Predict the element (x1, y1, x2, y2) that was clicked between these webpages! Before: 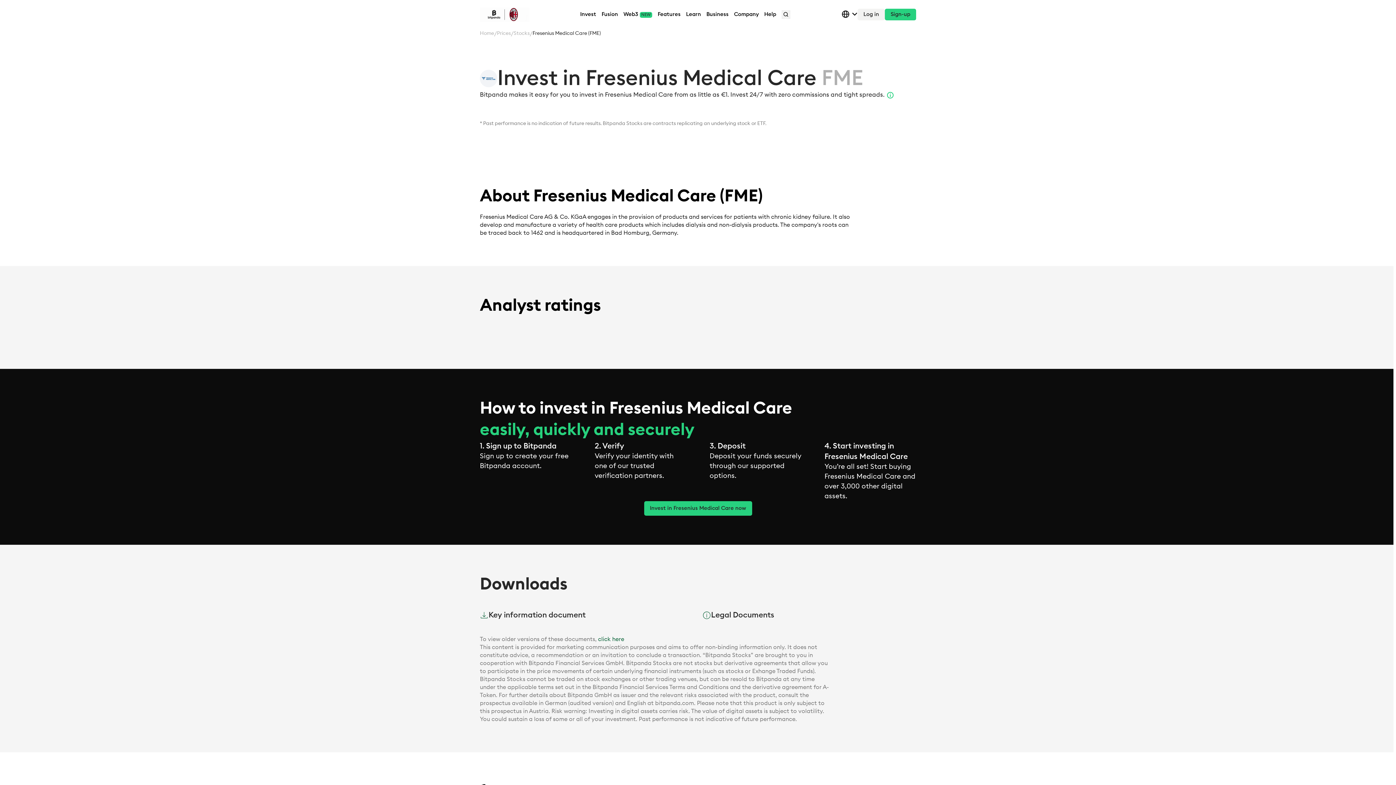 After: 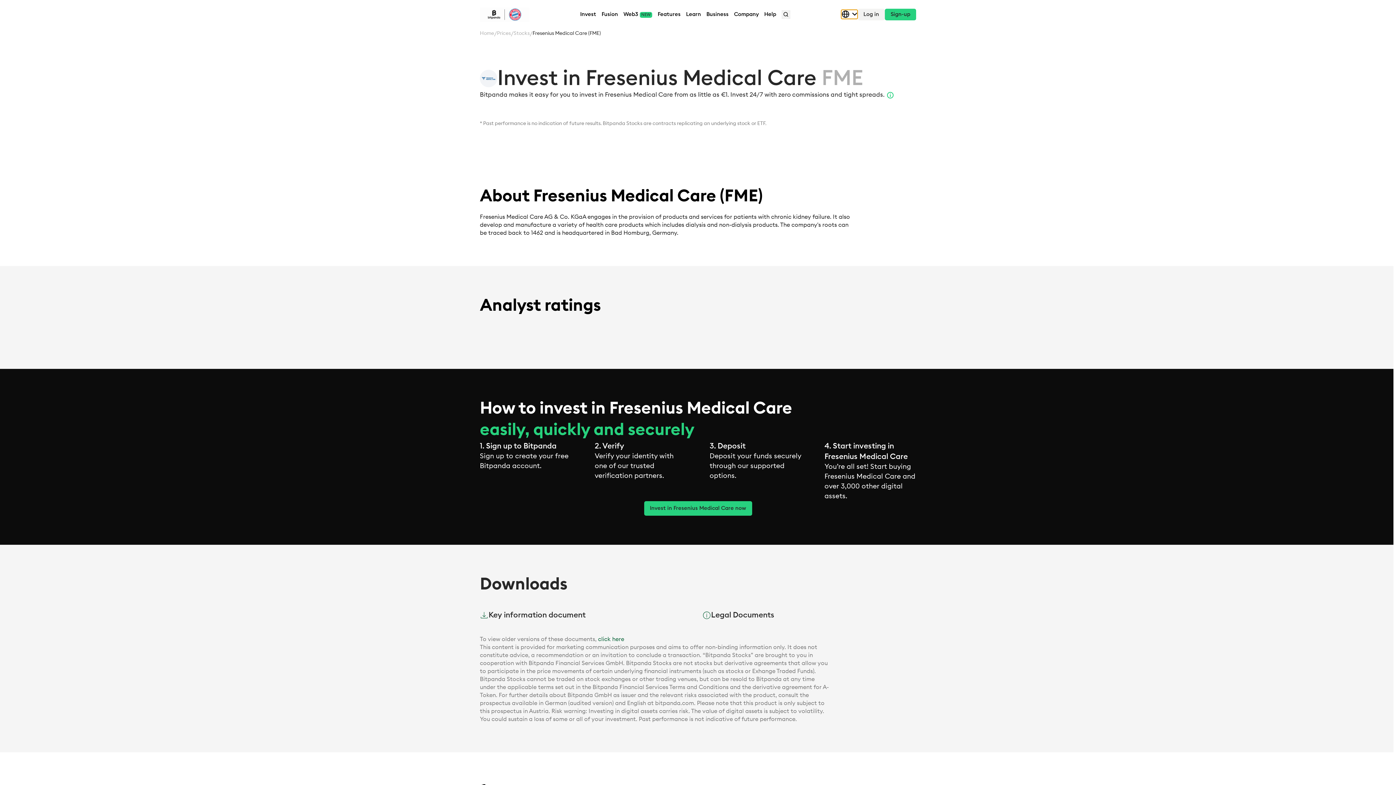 Action: bbox: (841, 9, 857, 19)